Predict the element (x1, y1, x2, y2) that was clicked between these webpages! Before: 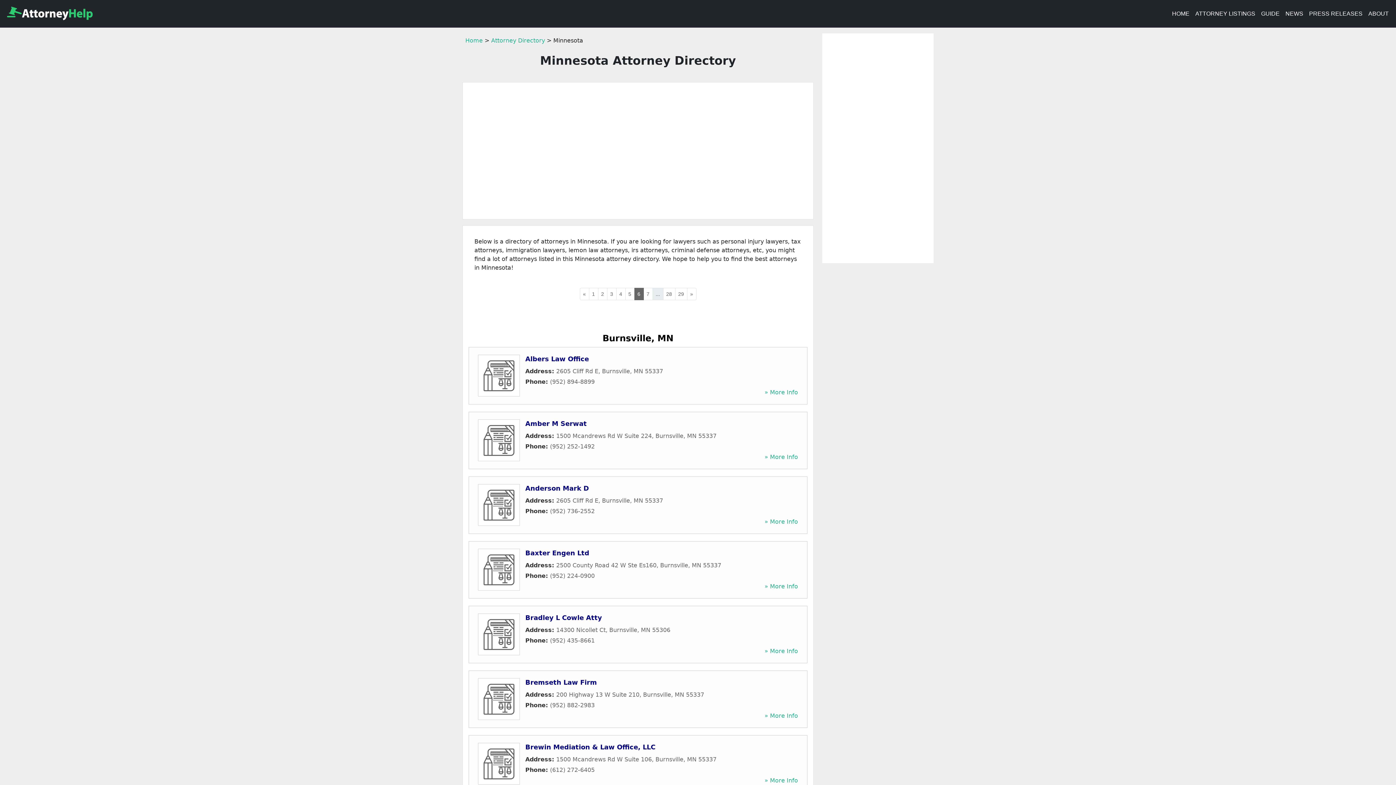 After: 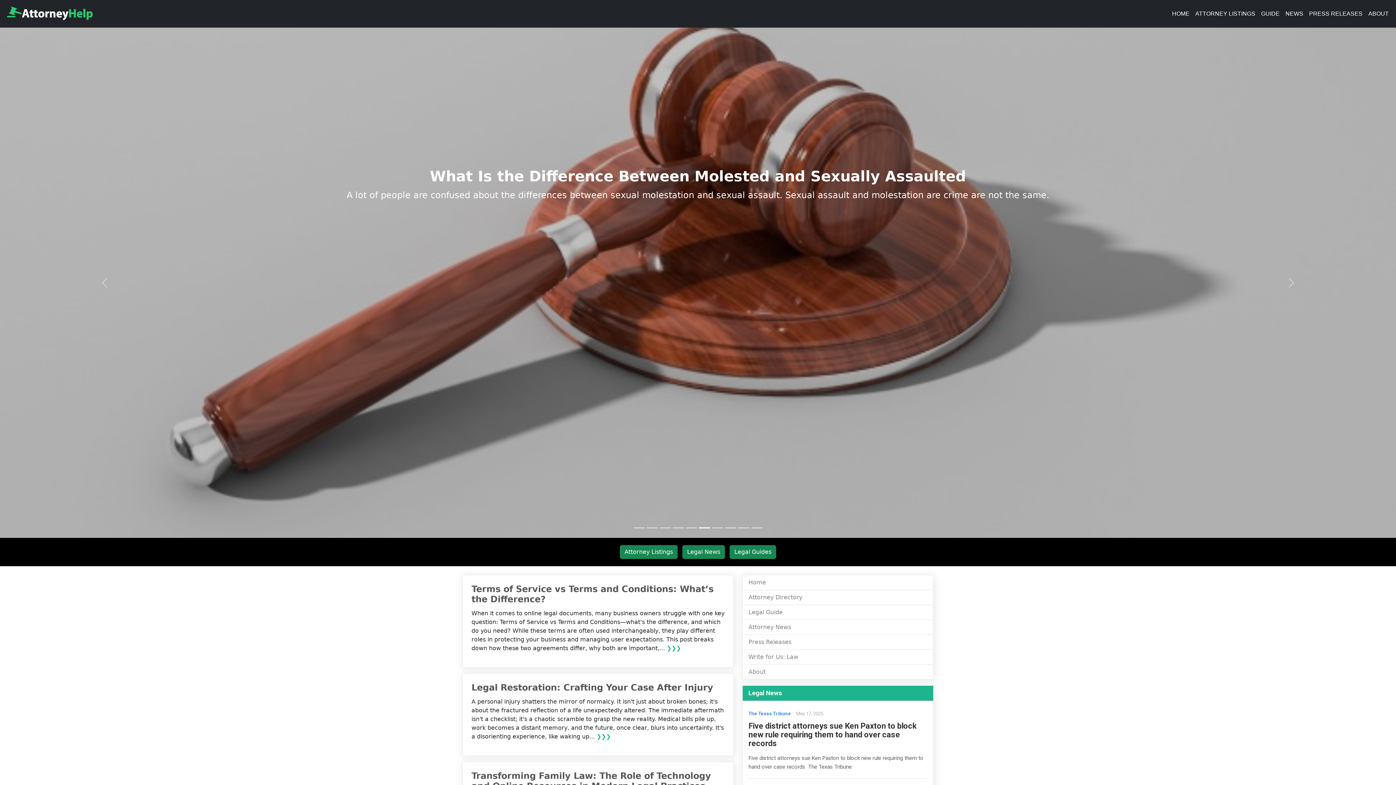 Action: bbox: (4, 2, 95, 24)